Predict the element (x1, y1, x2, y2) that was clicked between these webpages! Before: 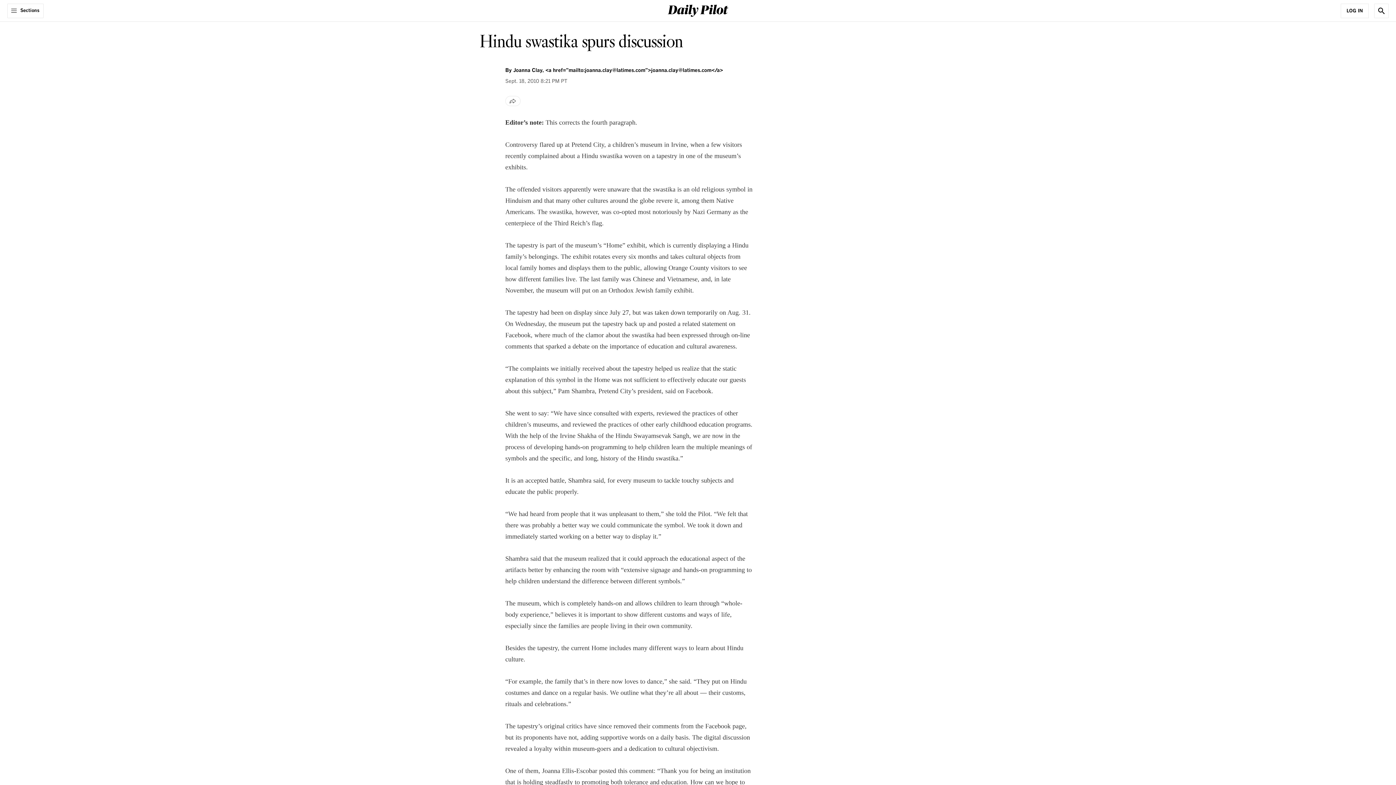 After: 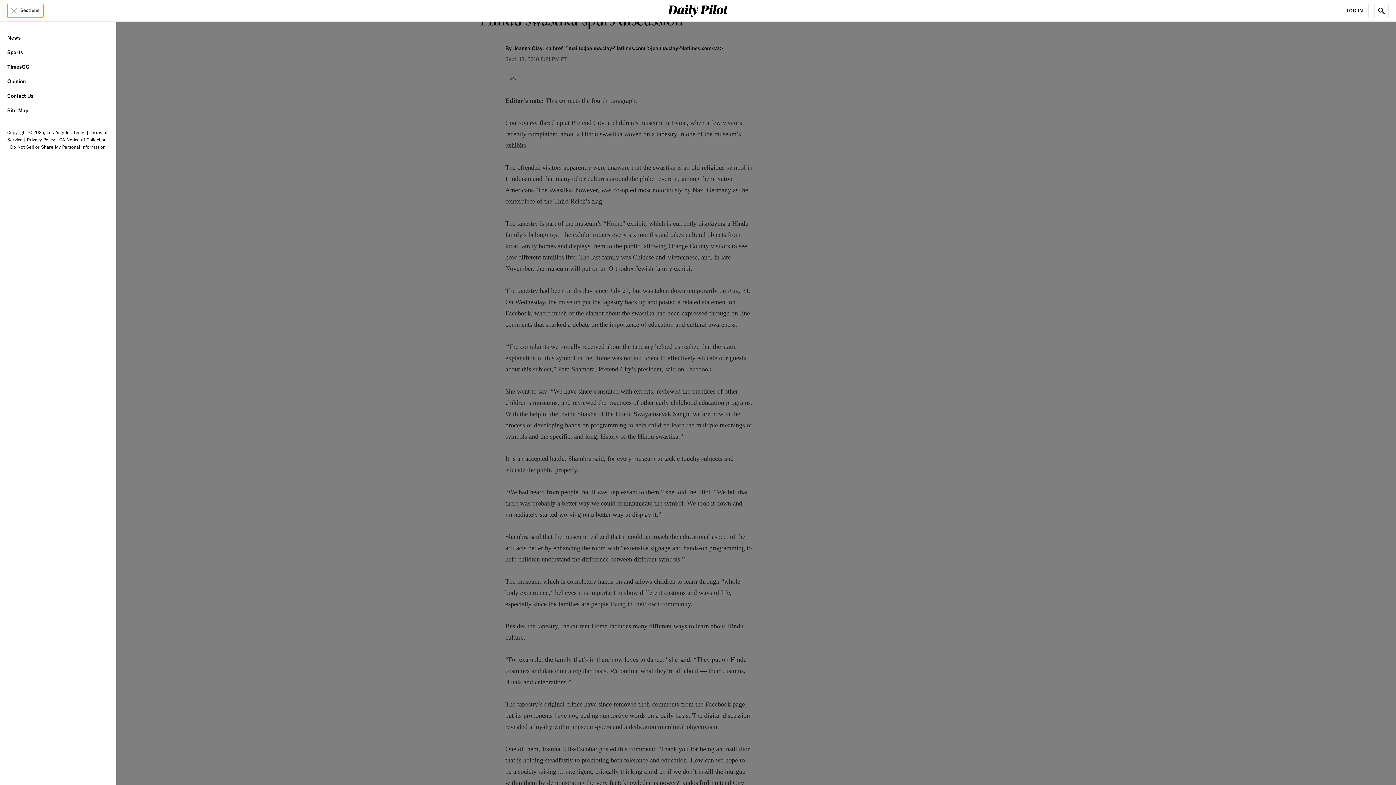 Action: label: Sections bbox: (7, 3, 43, 18)